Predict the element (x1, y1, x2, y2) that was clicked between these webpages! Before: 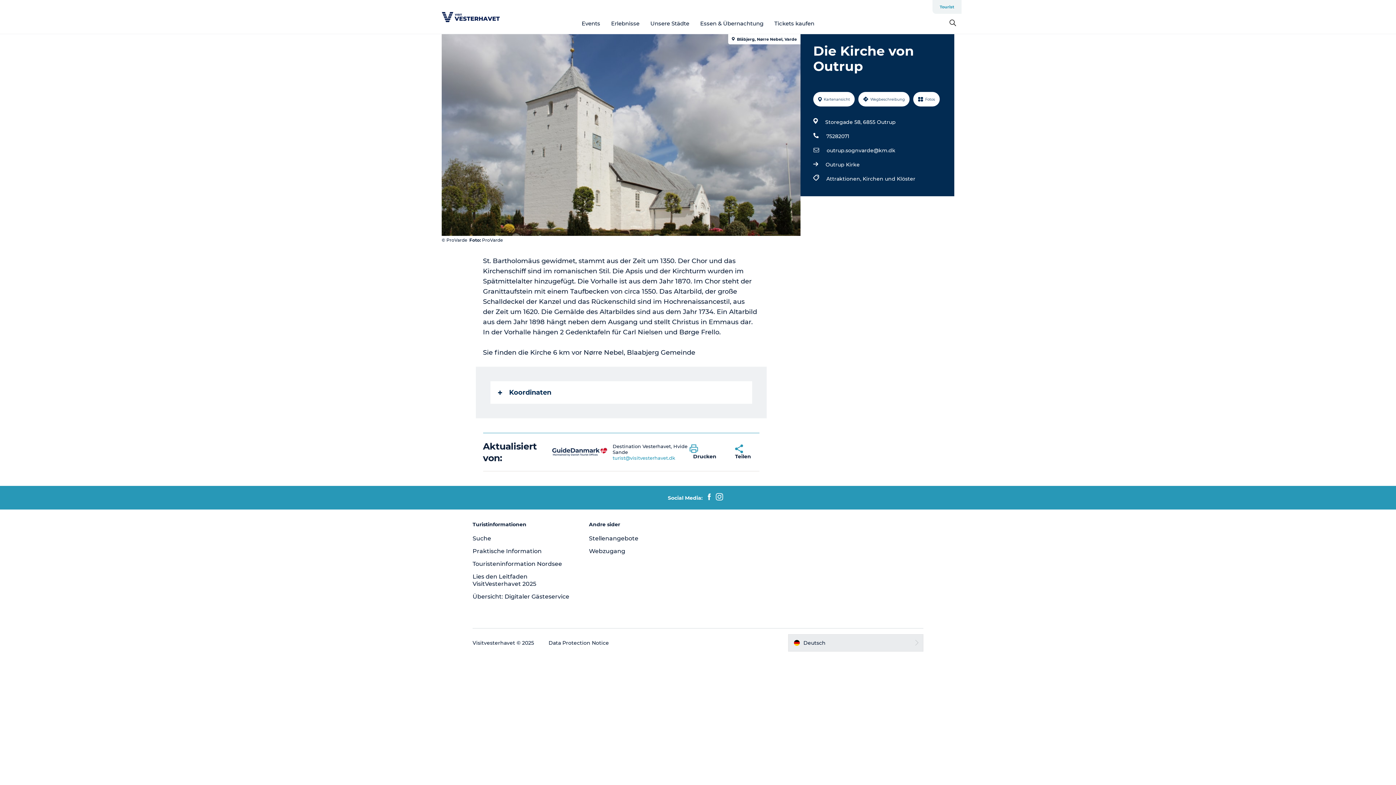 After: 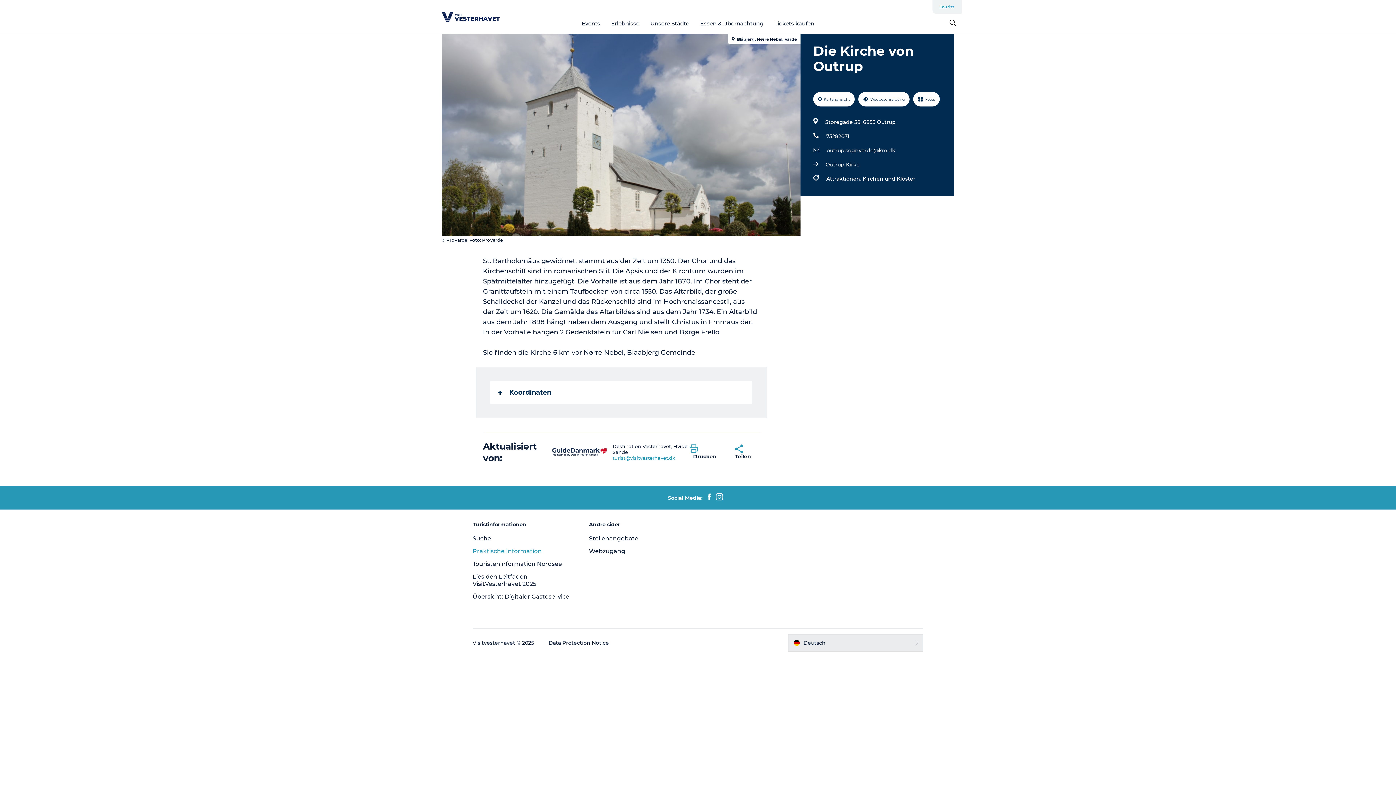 Action: bbox: (472, 547, 541, 554) label: Praktische Information